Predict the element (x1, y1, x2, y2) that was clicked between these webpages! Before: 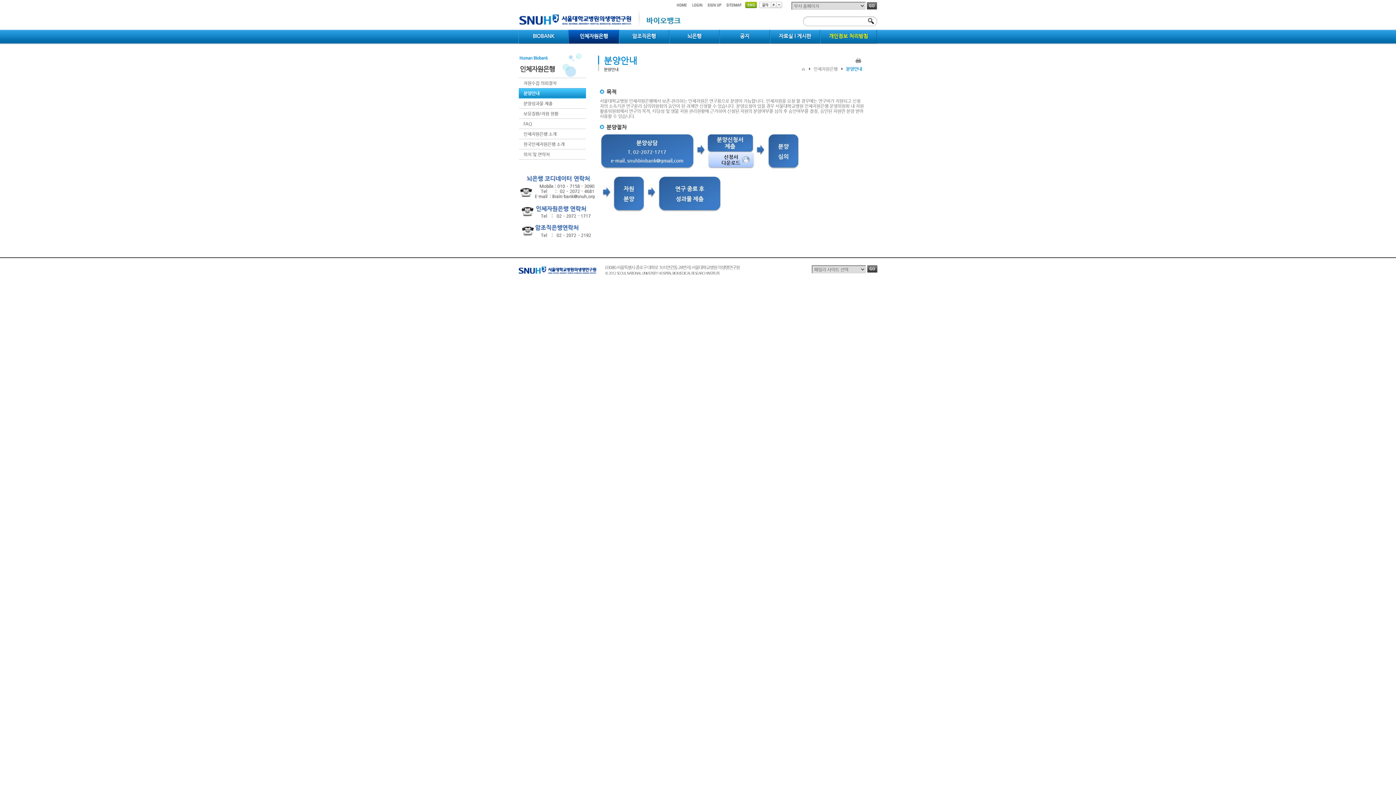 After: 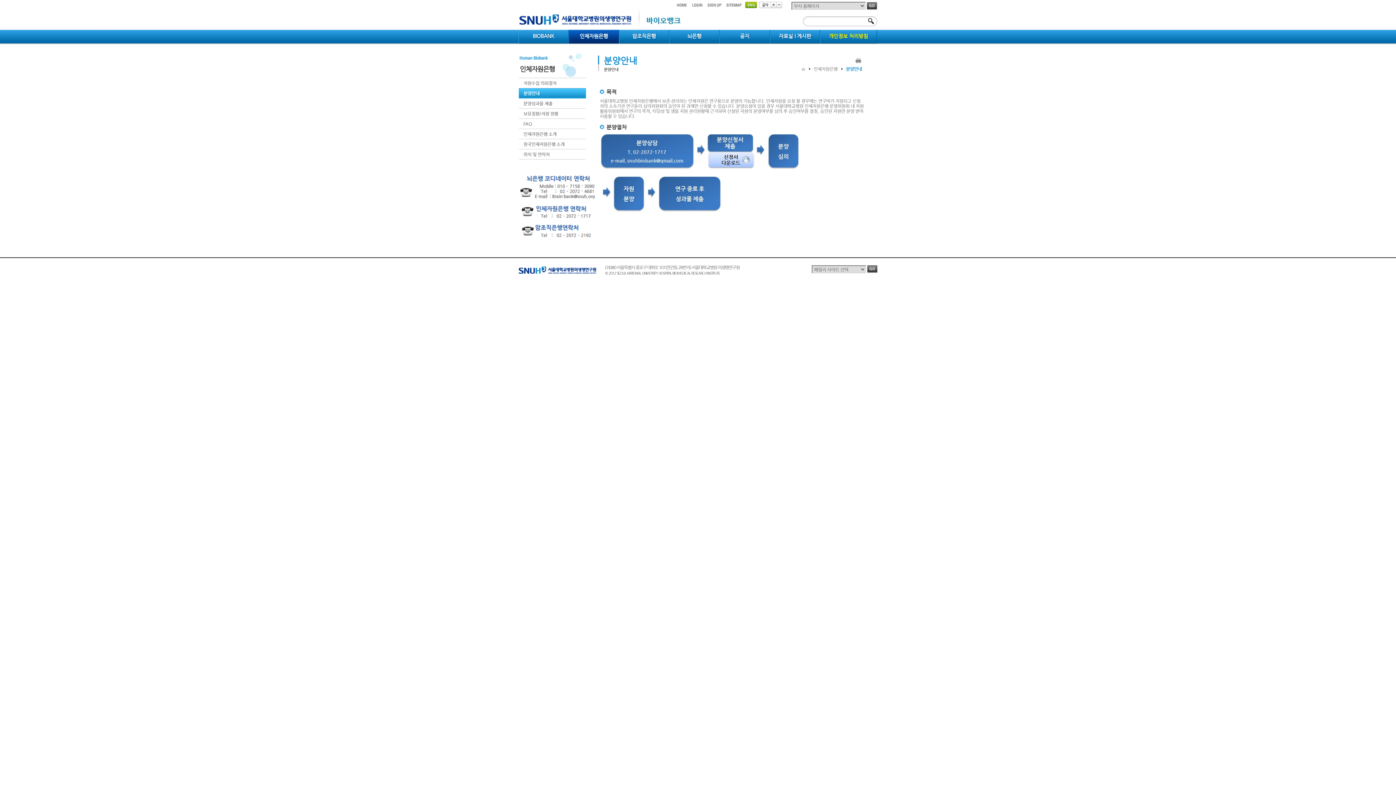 Action: bbox: (867, 265, 877, 270)